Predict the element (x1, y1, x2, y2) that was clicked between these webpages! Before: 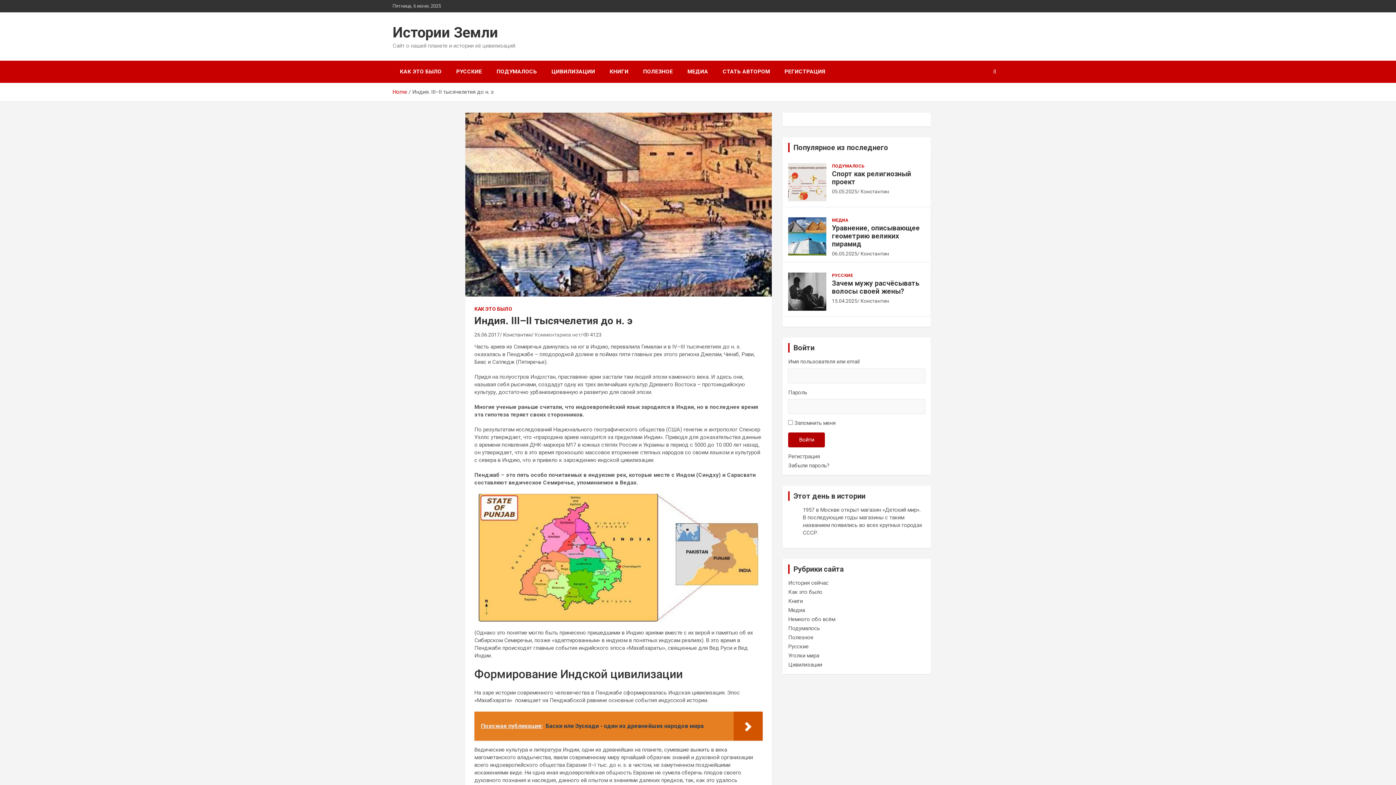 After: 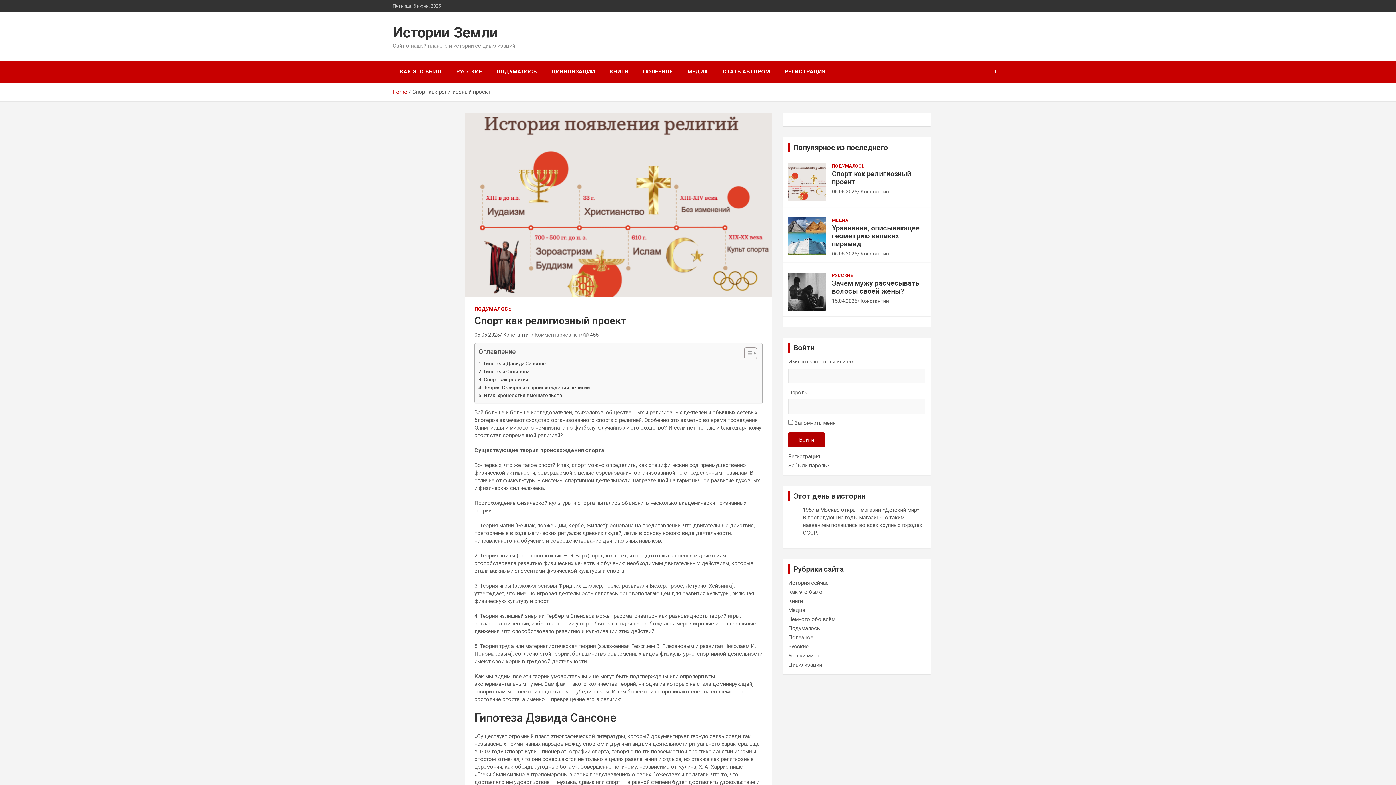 Action: bbox: (788, 163, 826, 201)